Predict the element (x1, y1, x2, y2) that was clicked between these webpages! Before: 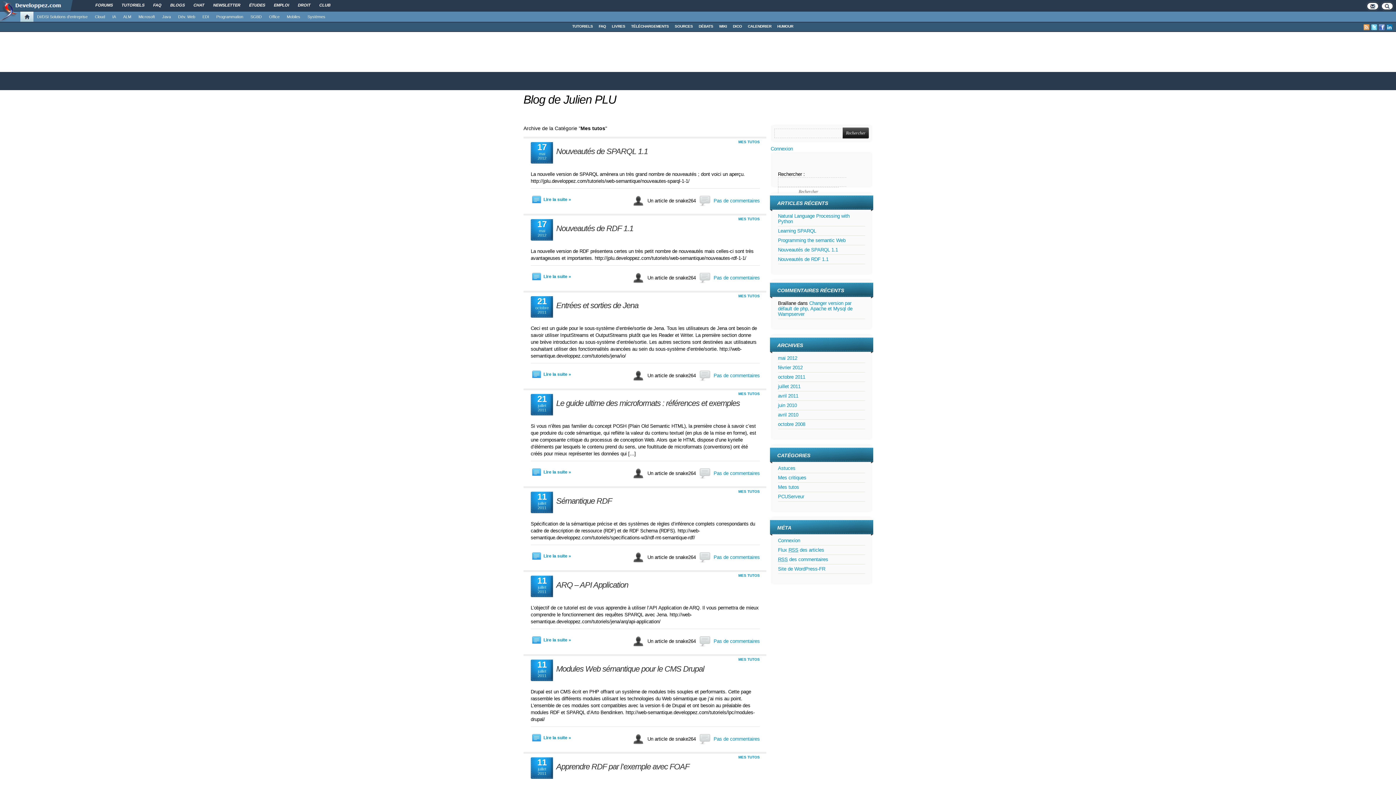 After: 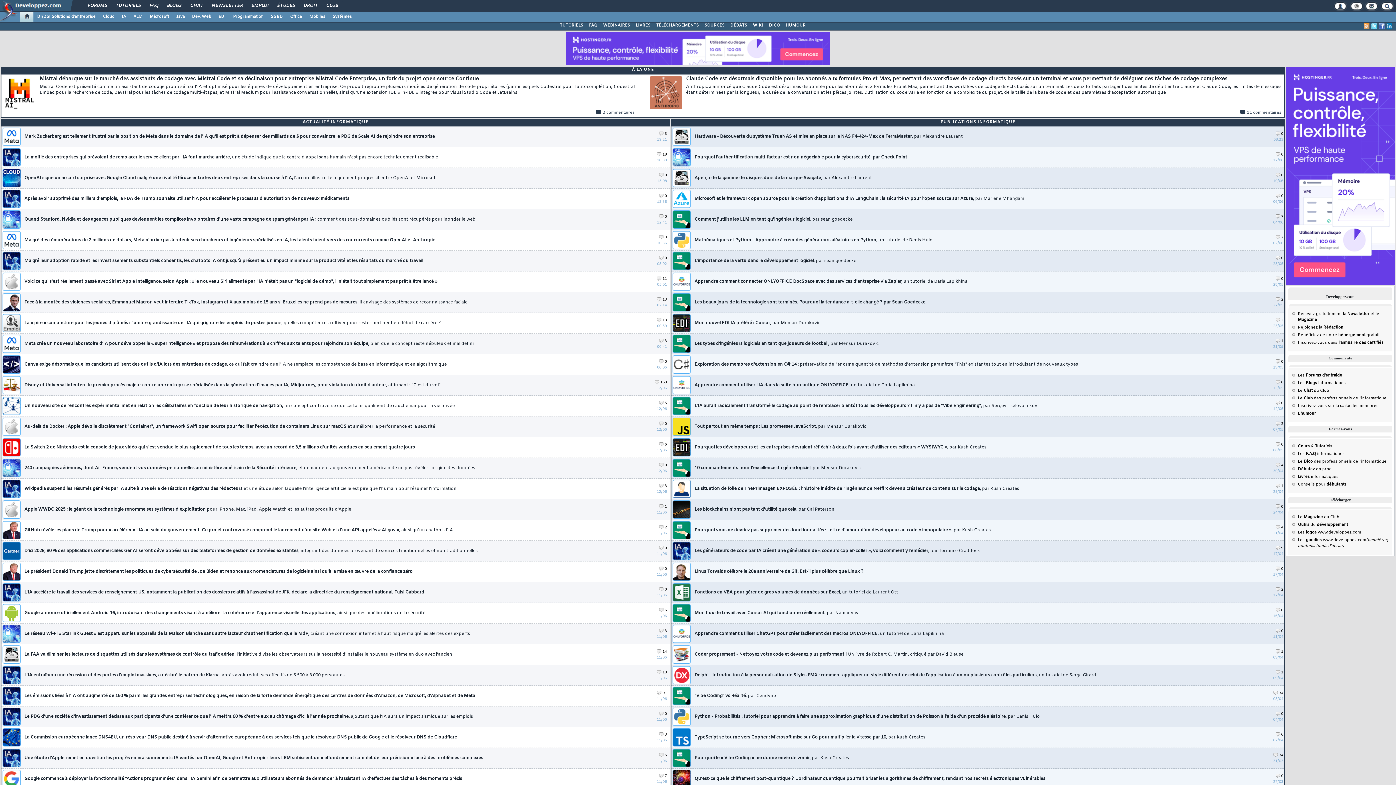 Action: bbox: (0, 14, 17, 21)